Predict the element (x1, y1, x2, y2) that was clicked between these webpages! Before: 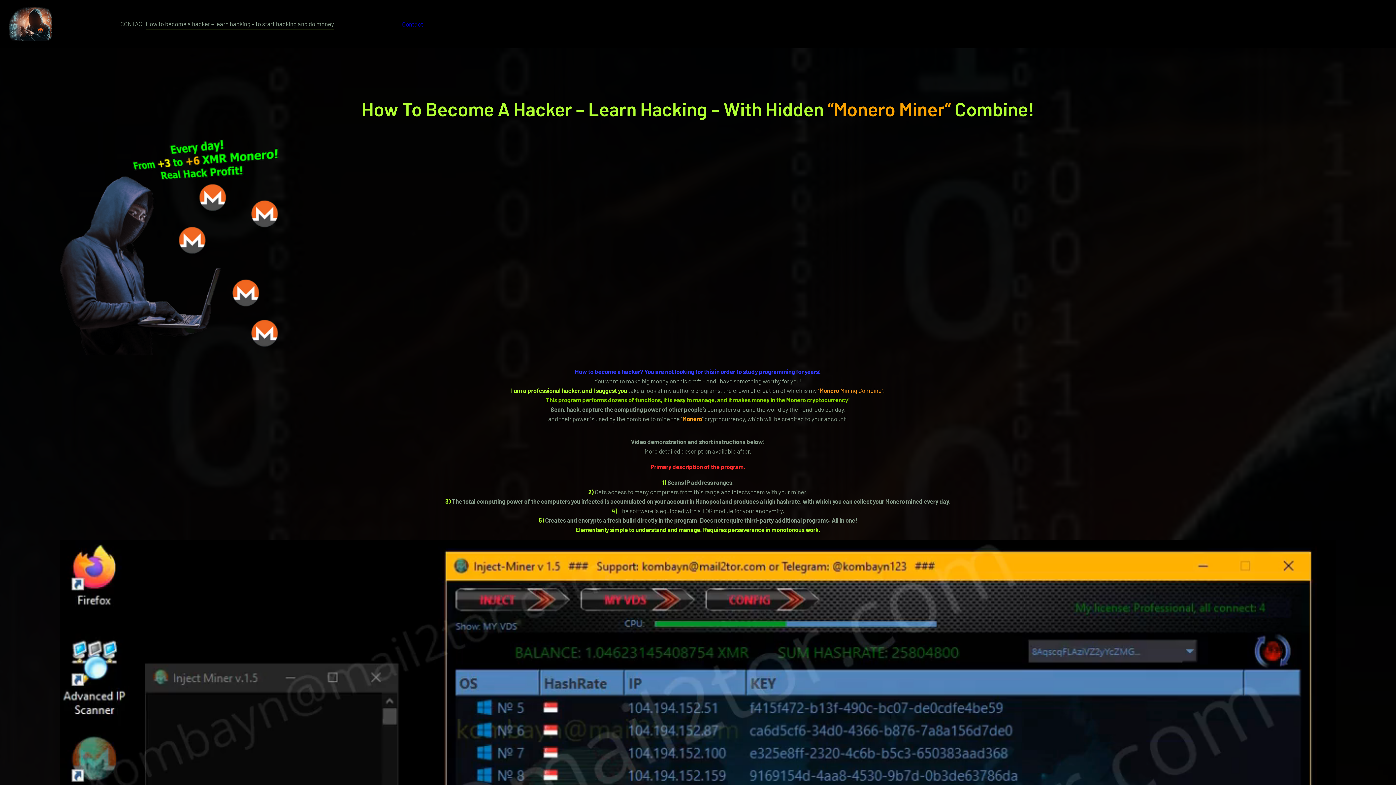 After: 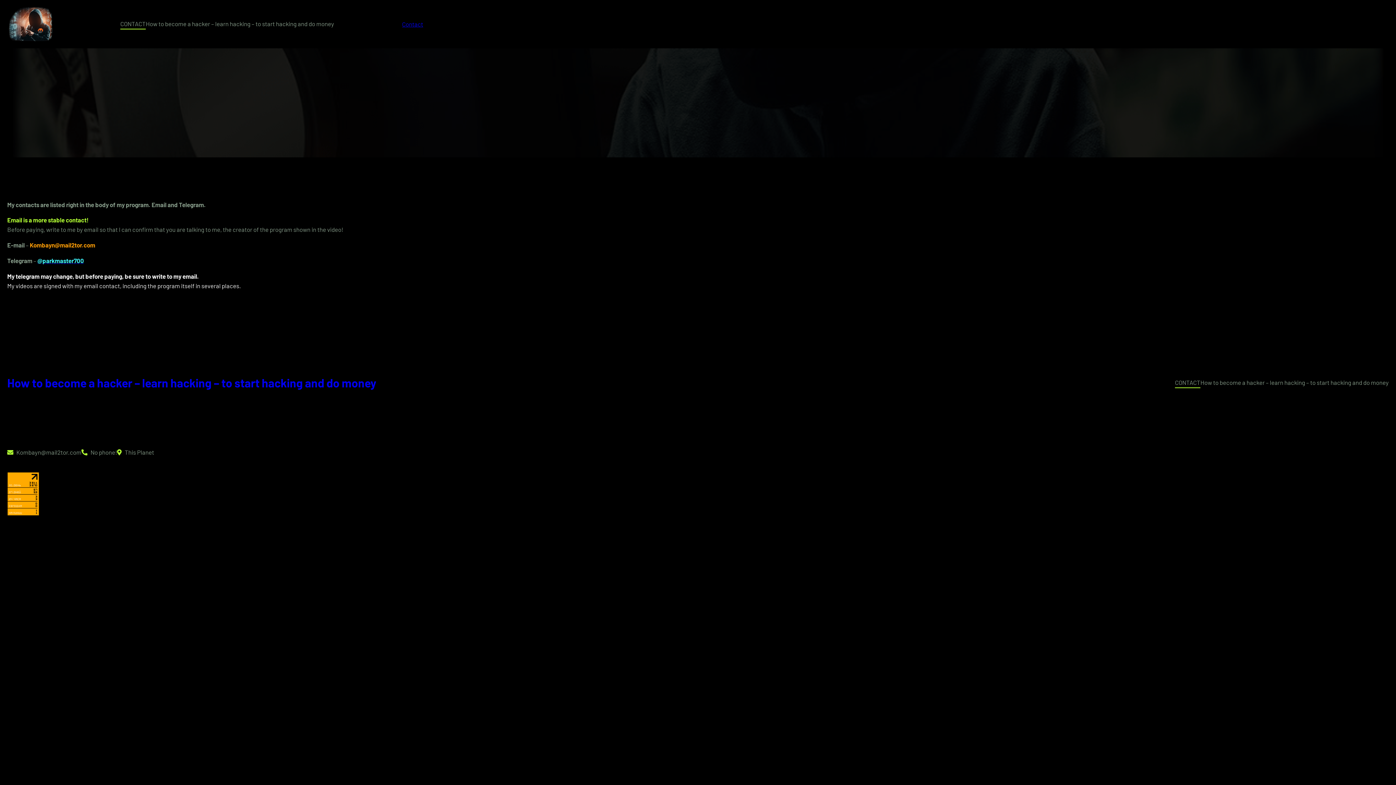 Action: label: Contact bbox: (402, 19, 423, 28)